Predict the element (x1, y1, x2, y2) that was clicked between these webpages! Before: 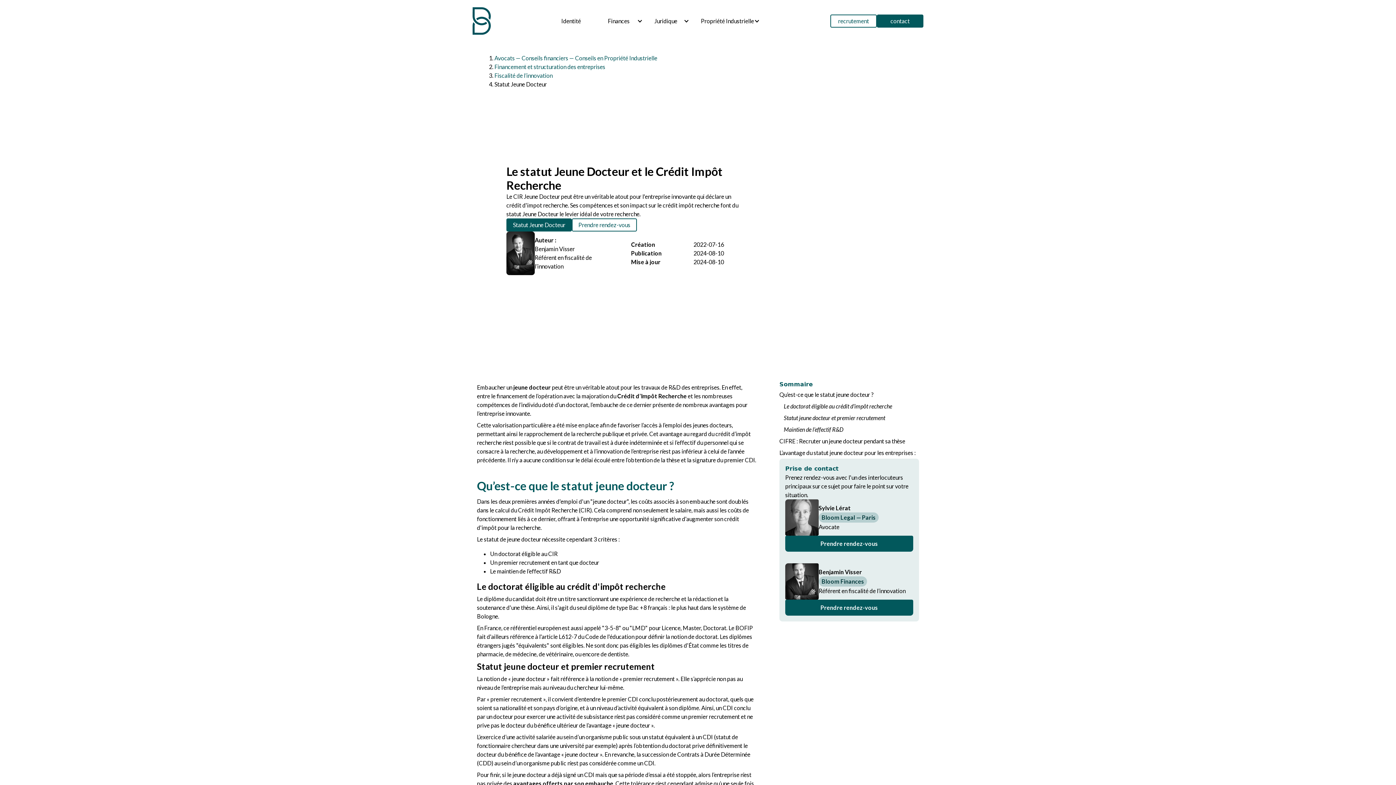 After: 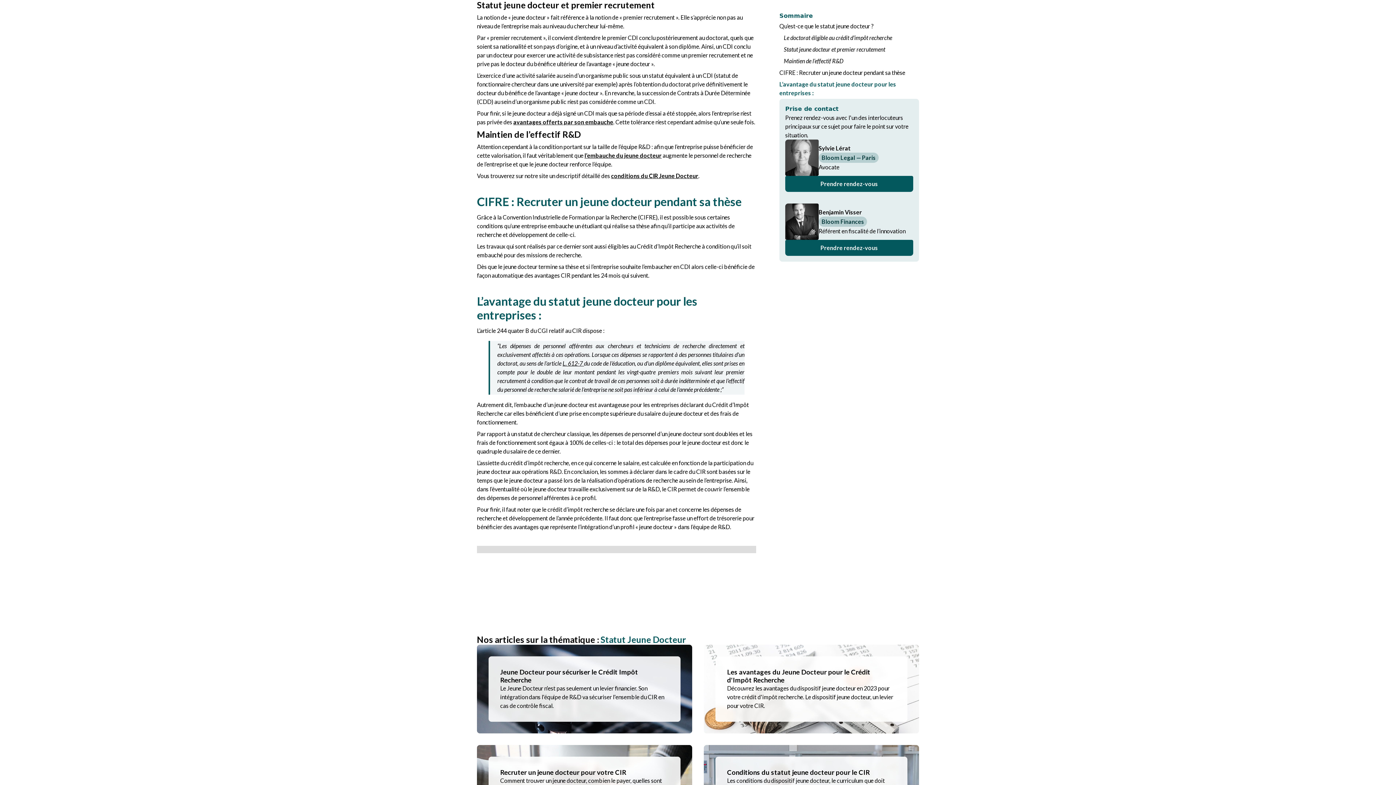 Action: label: Statut jeune docteur et premier recrutement bbox: (784, 413, 885, 422)